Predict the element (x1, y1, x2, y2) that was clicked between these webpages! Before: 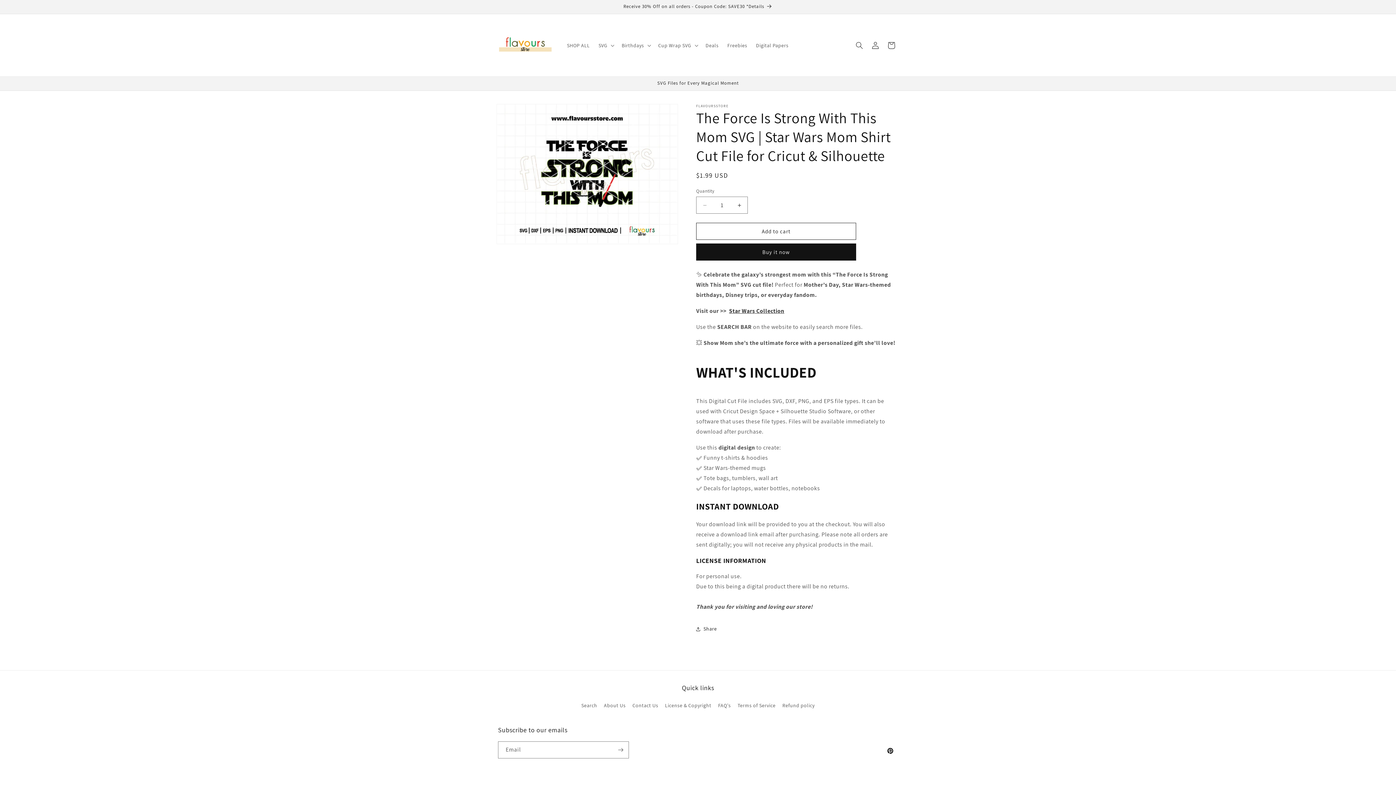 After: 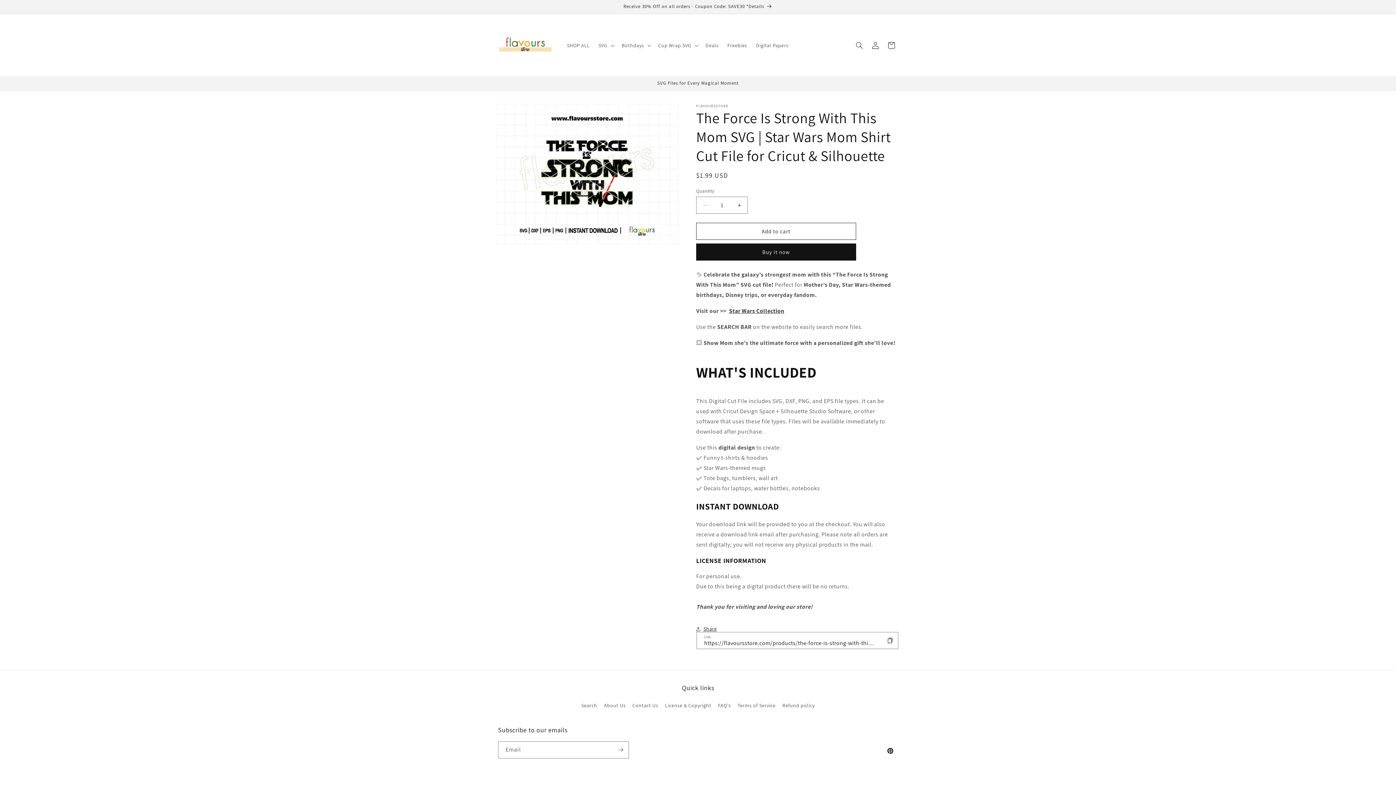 Action: bbox: (696, 621, 717, 637) label: Share